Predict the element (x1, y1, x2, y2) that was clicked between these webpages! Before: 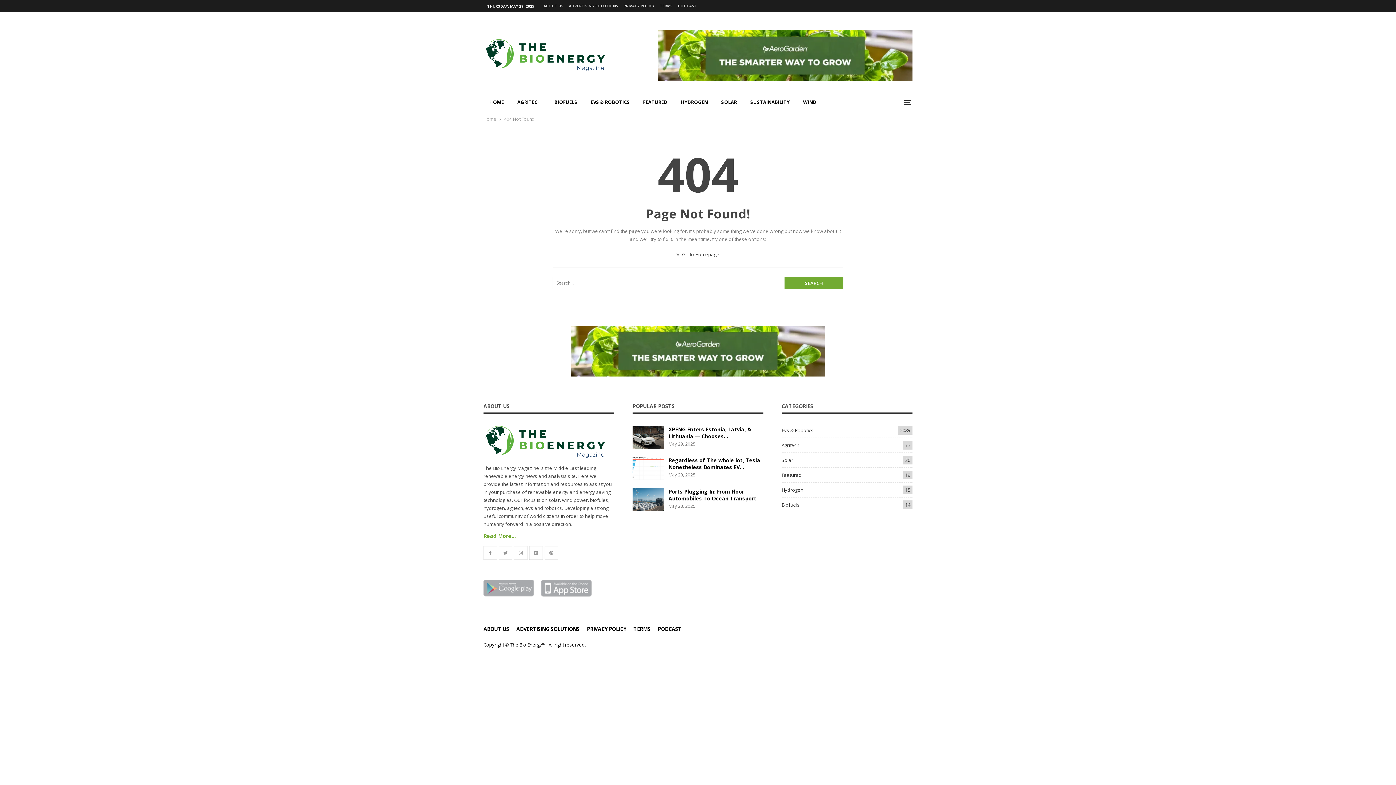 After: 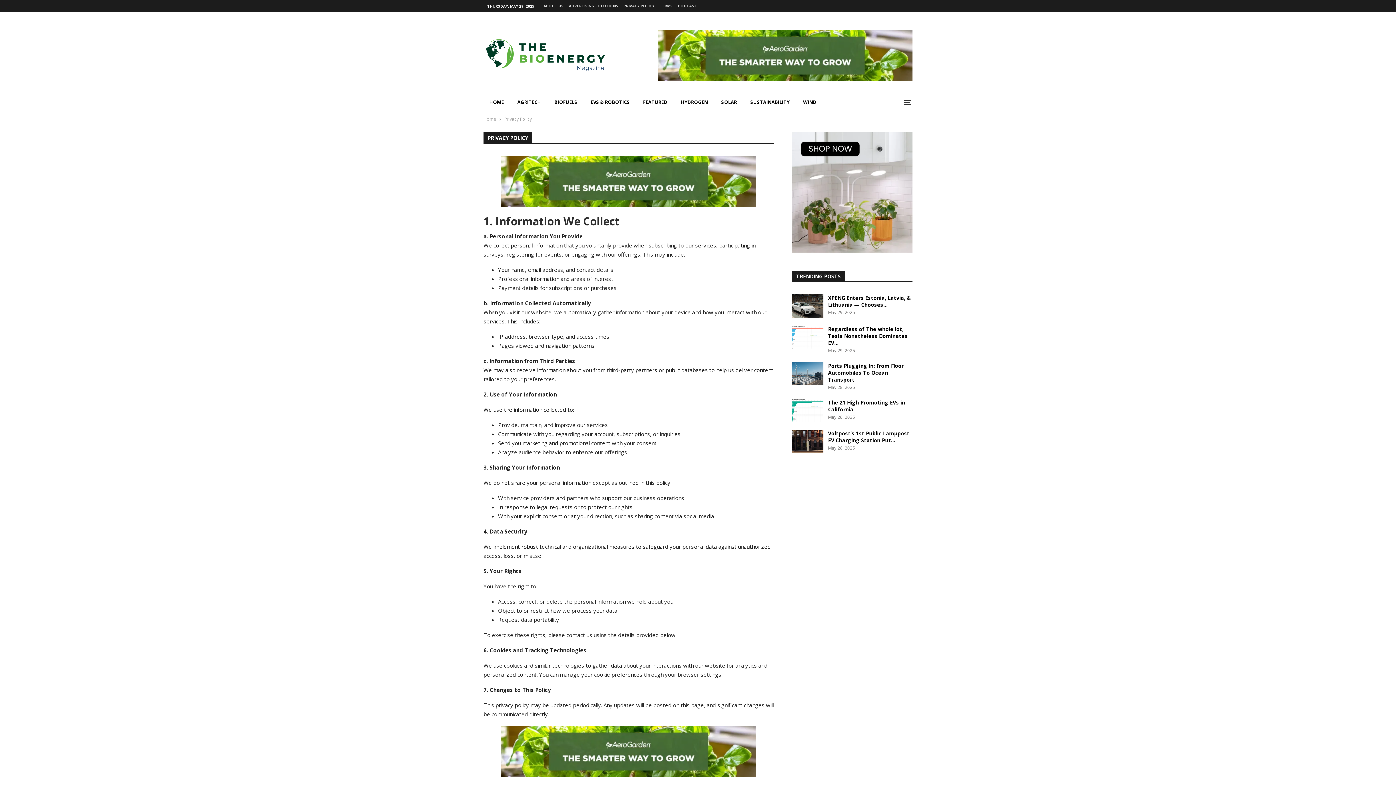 Action: bbox: (586, 625, 626, 632) label: PRIVACY POLICY